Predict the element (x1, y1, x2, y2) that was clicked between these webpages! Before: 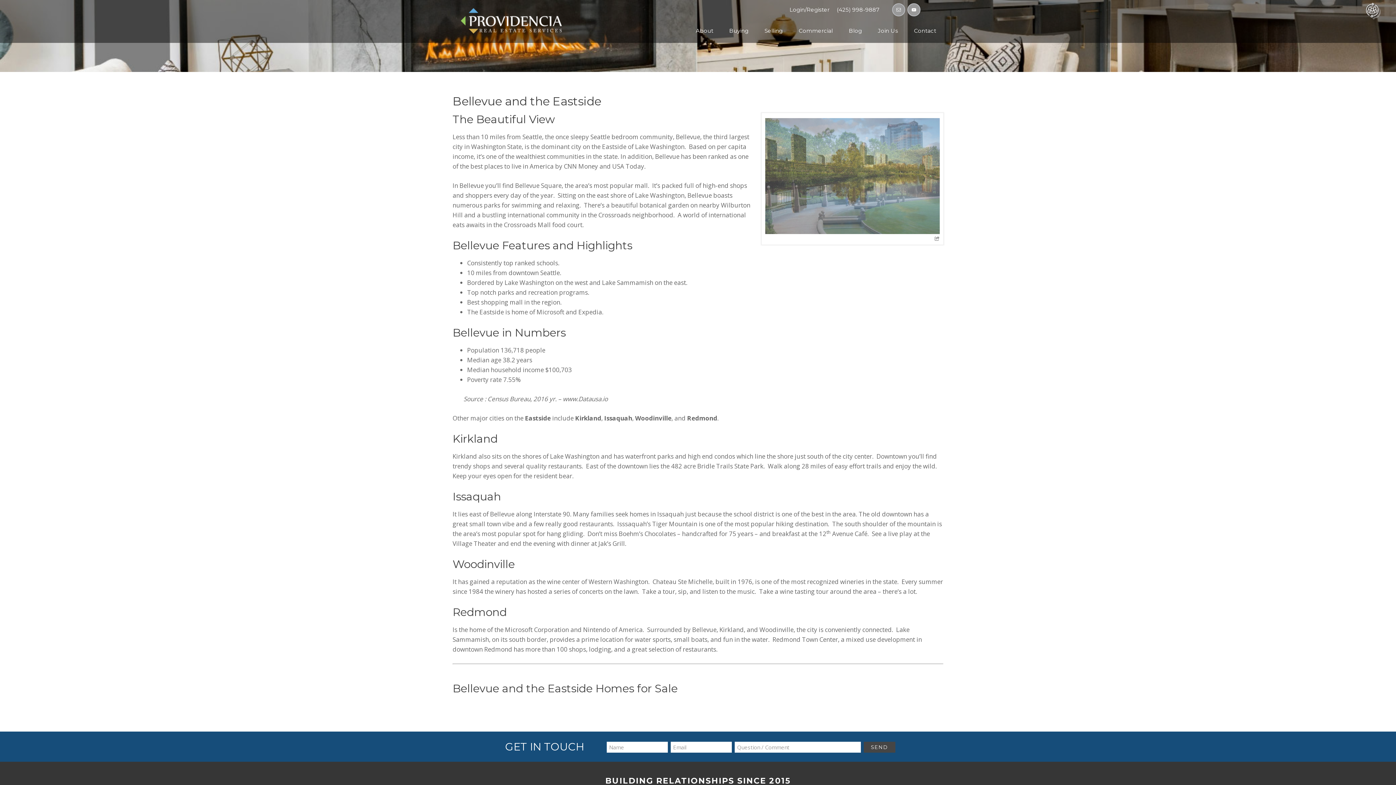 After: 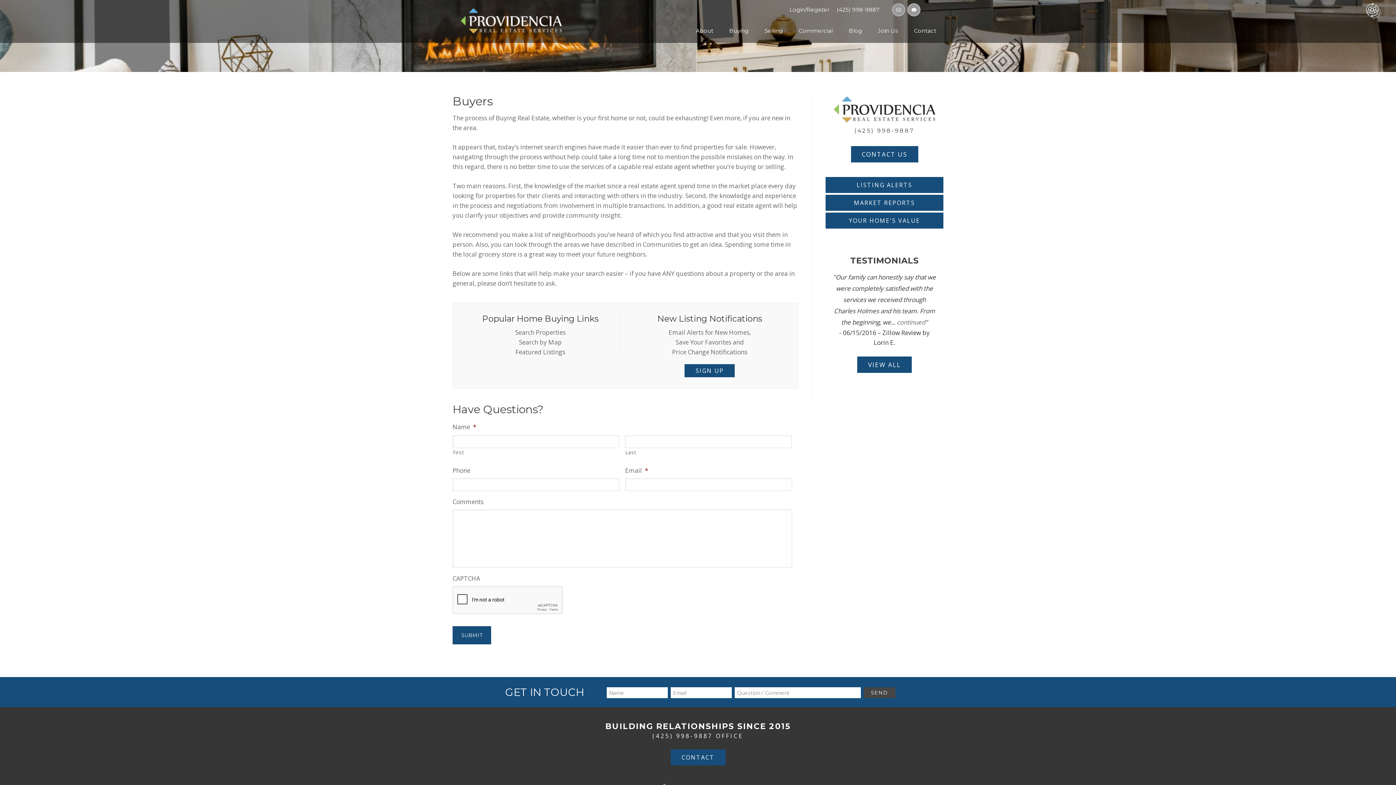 Action: bbox: (729, 26, 748, 34) label: Buying